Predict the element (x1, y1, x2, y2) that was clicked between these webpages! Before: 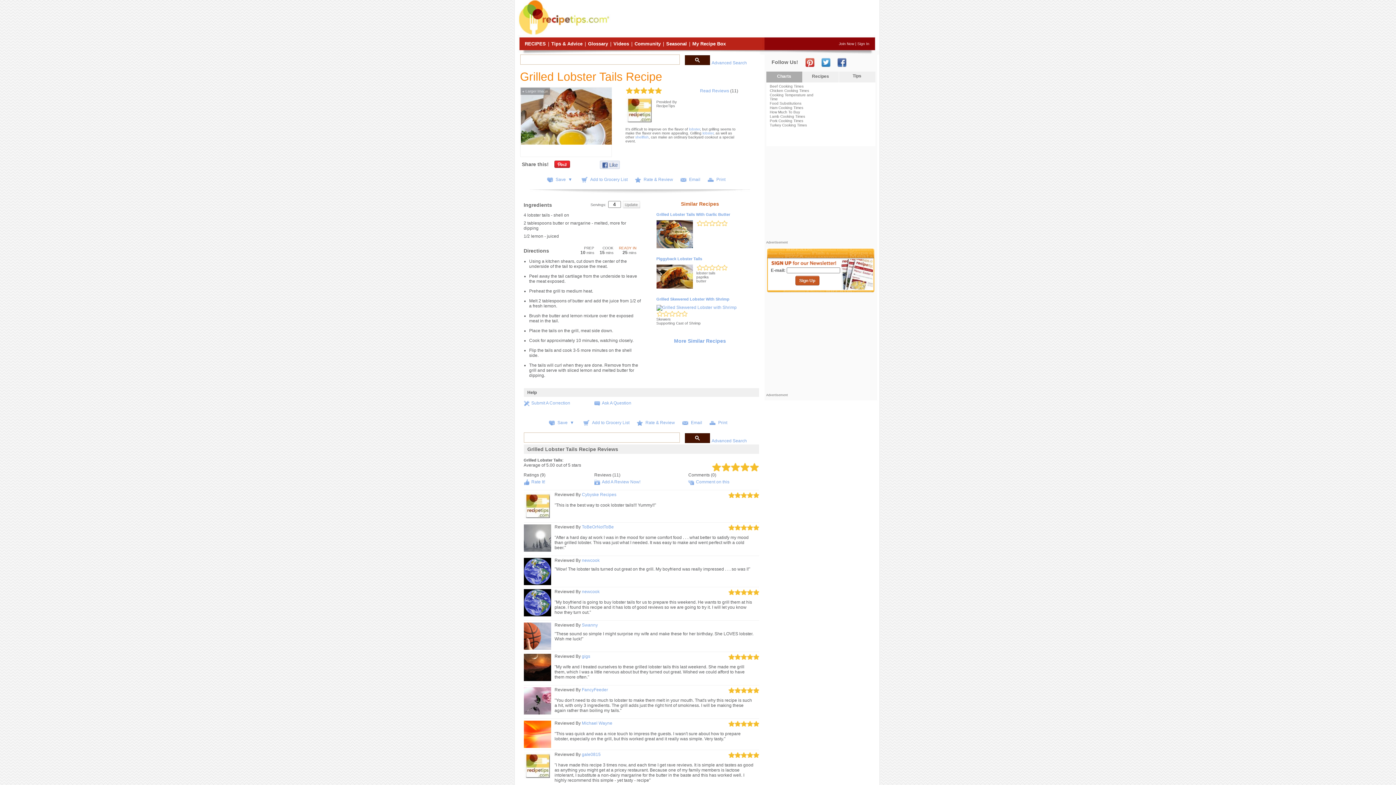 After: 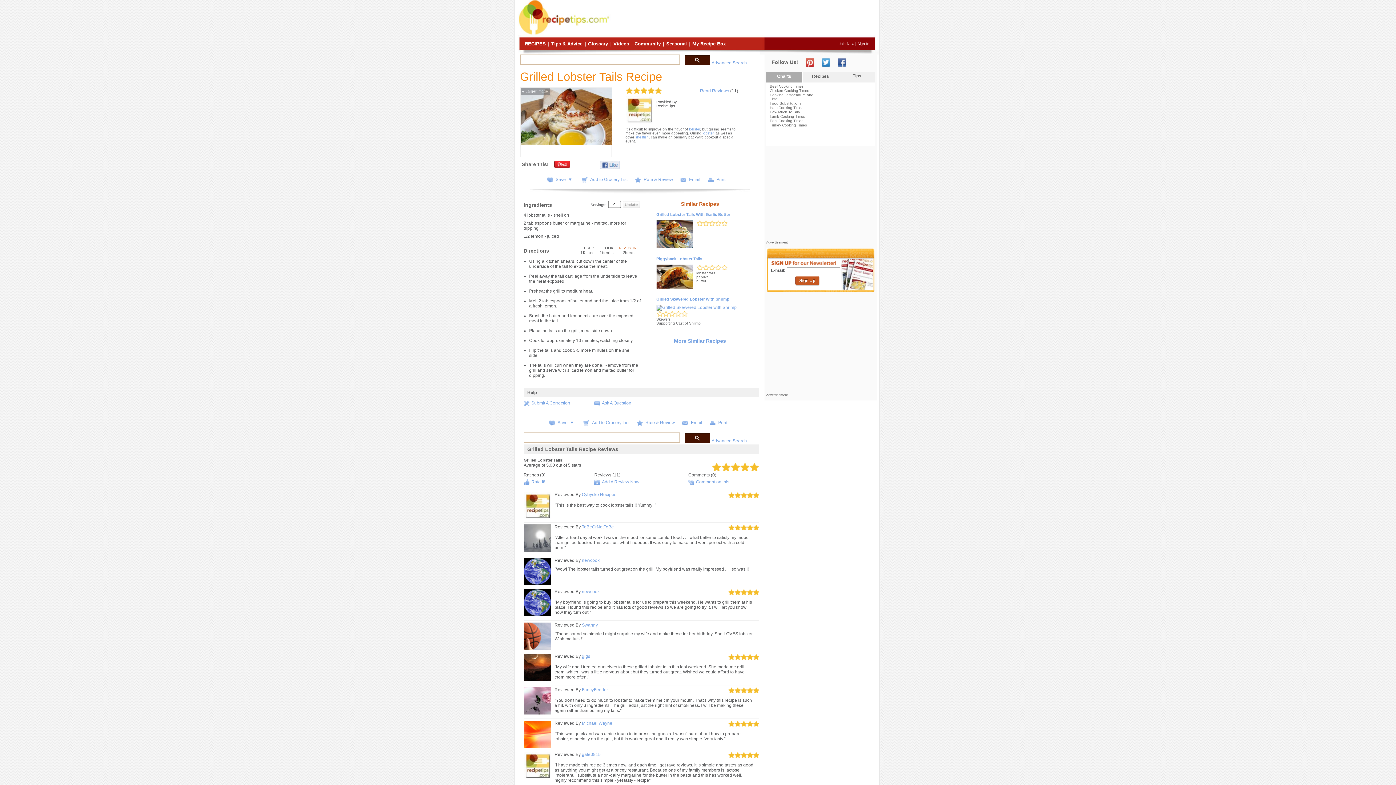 Action: label: + Larger Image bbox: (522, 89, 548, 93)